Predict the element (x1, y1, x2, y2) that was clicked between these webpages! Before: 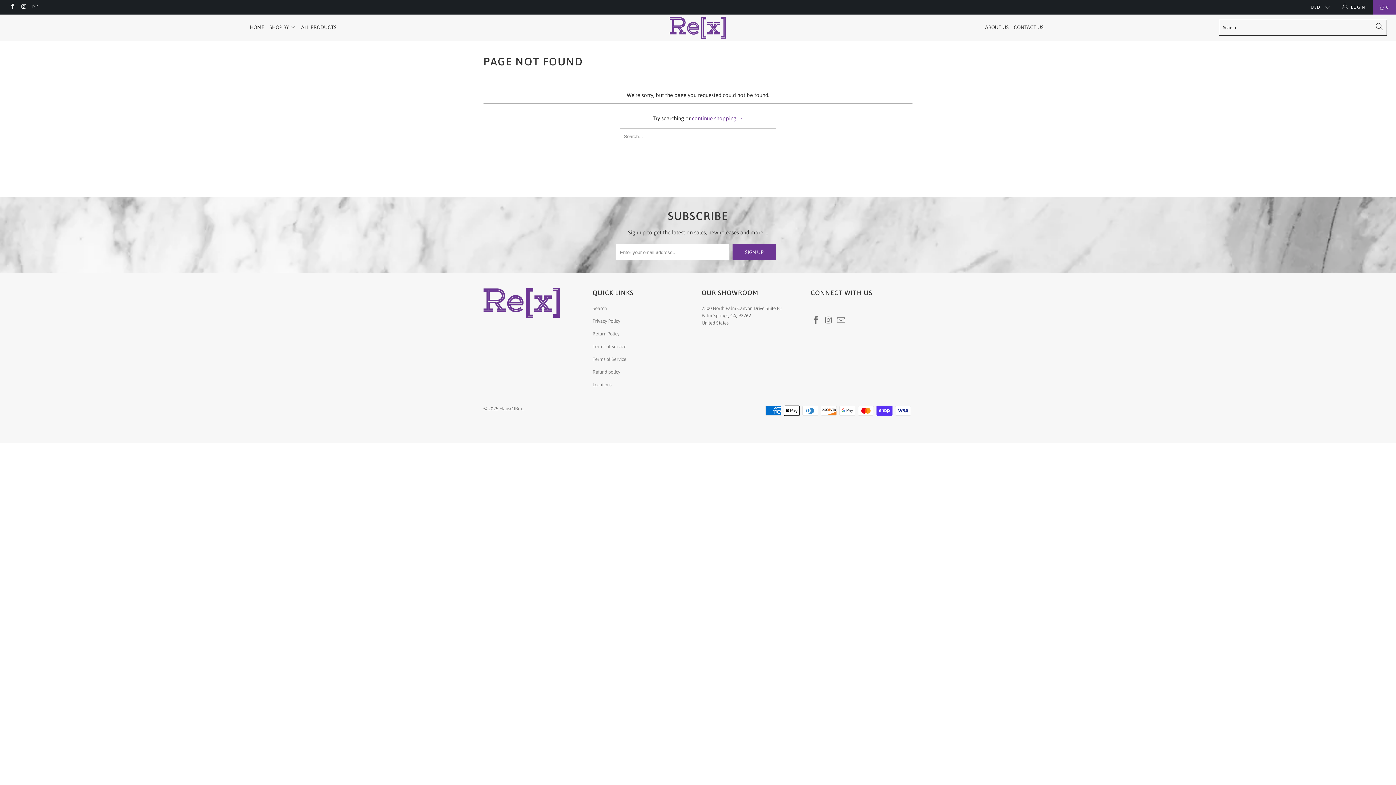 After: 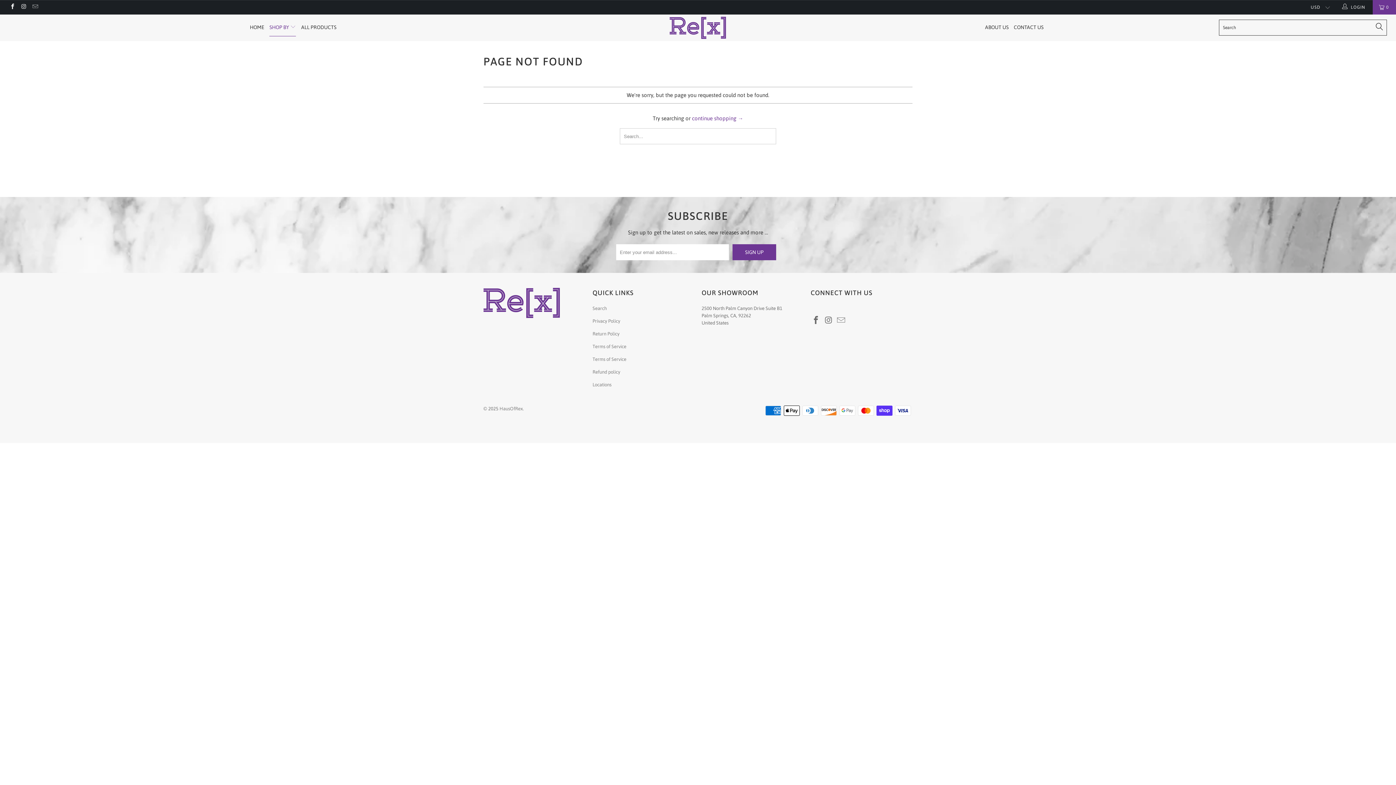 Action: bbox: (269, 18, 296, 36) label: SHOP BY 